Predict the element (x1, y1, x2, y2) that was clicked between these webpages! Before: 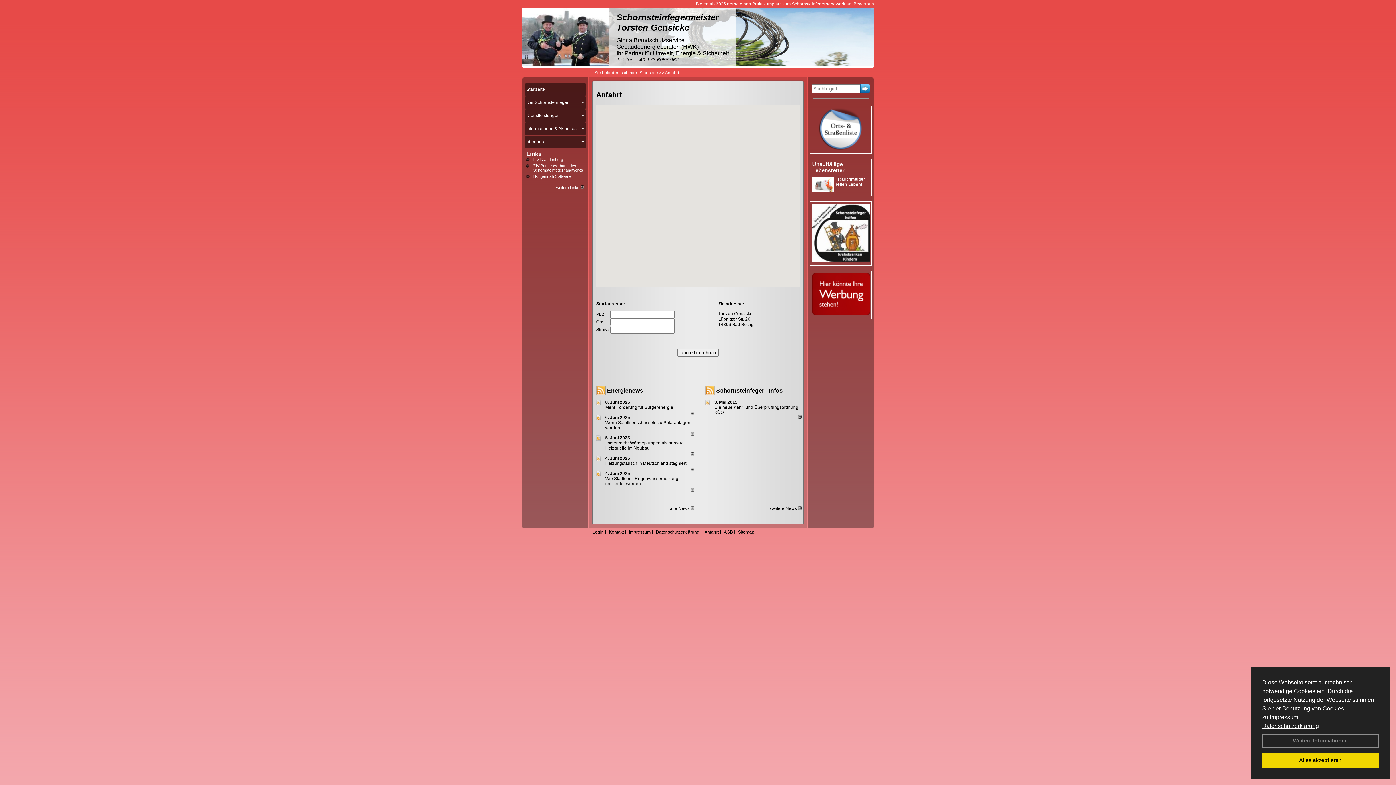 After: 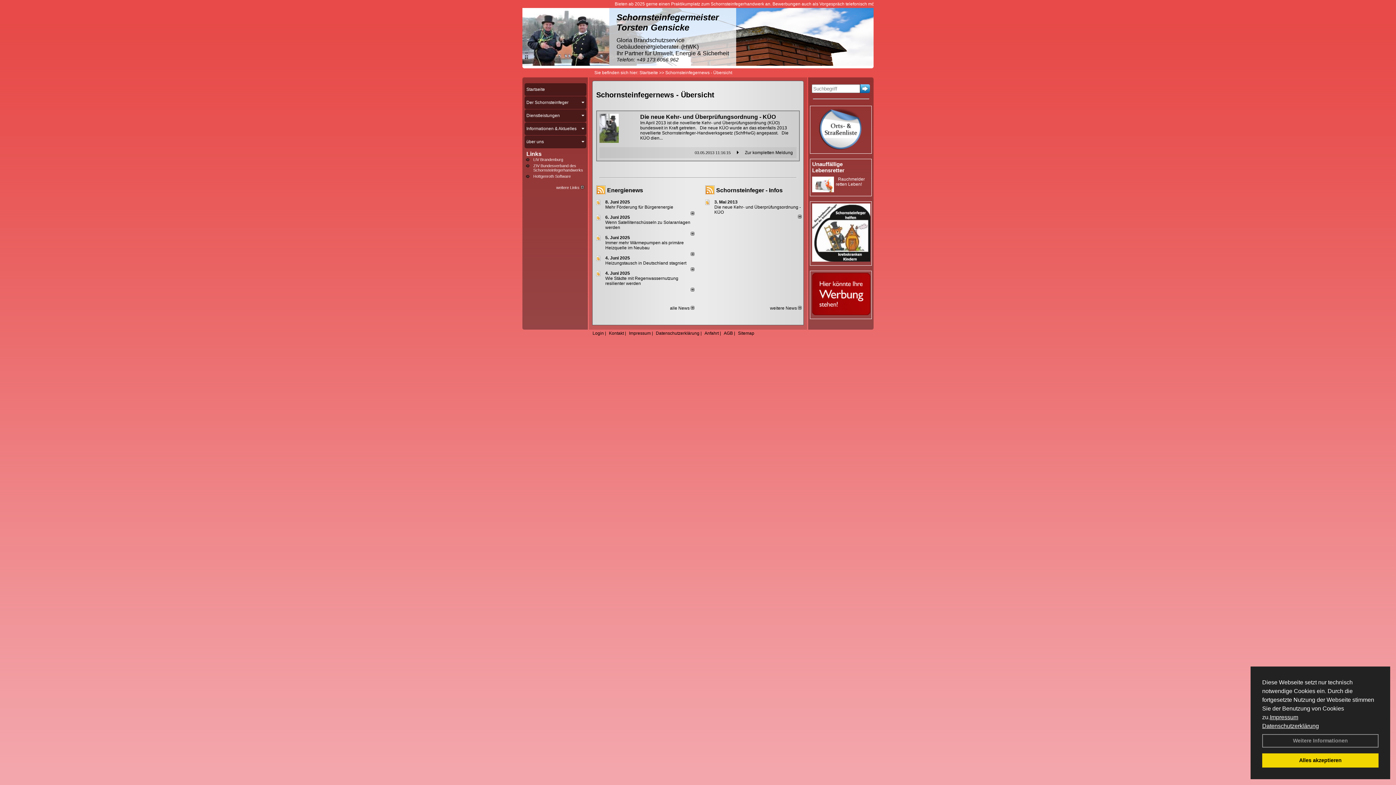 Action: label: Schornsteinfeger - Infos bbox: (716, 387, 782, 393)